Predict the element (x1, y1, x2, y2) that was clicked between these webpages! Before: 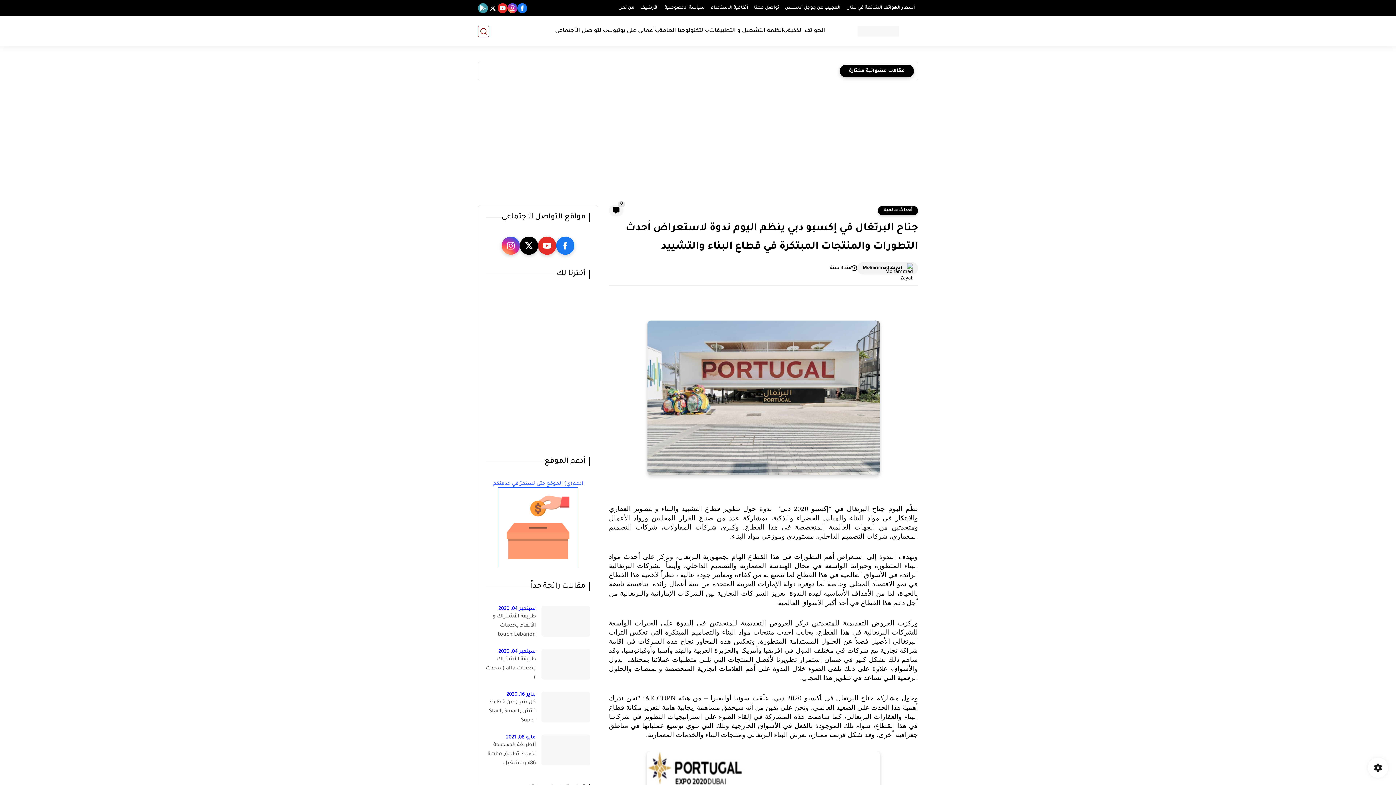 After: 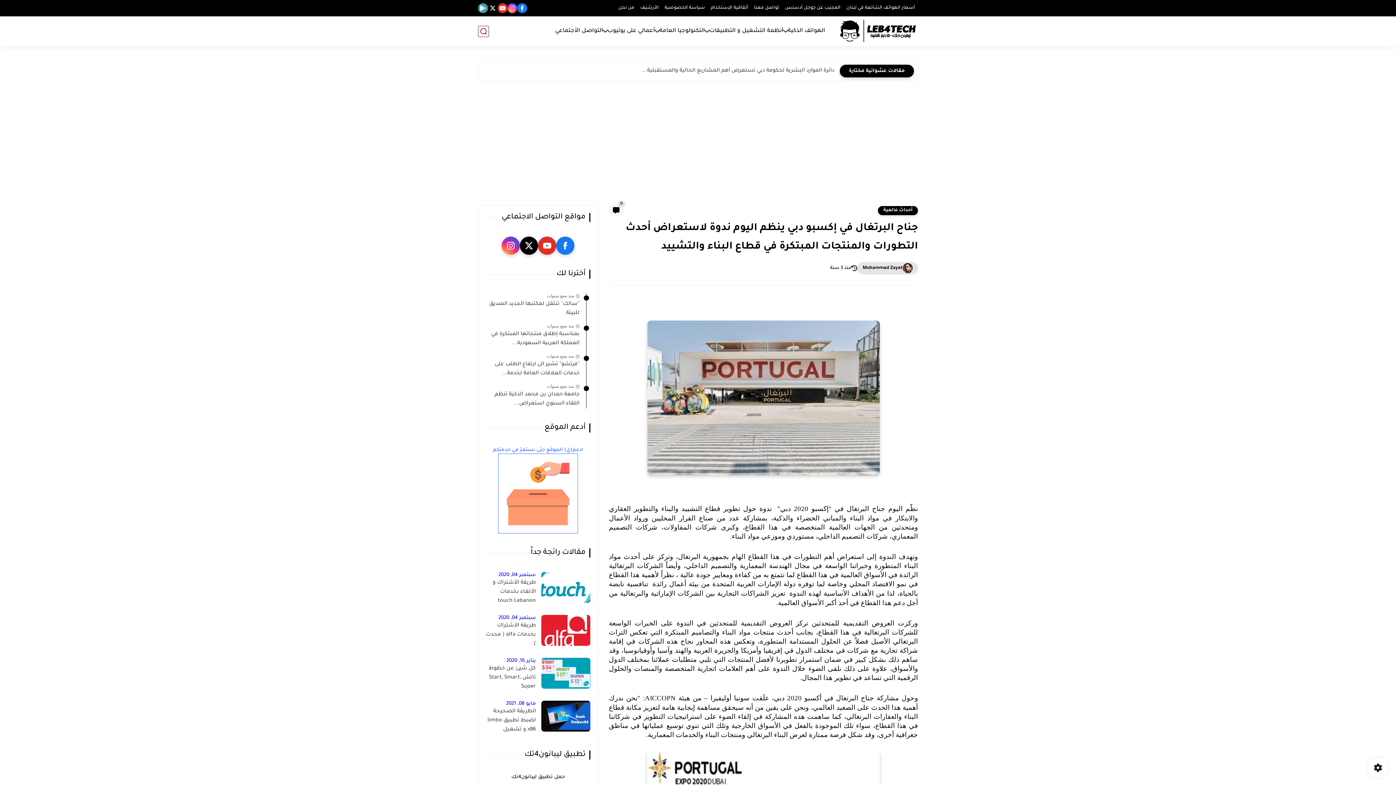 Action: label: Mohammad Zayat bbox: (862, 265, 902, 271)